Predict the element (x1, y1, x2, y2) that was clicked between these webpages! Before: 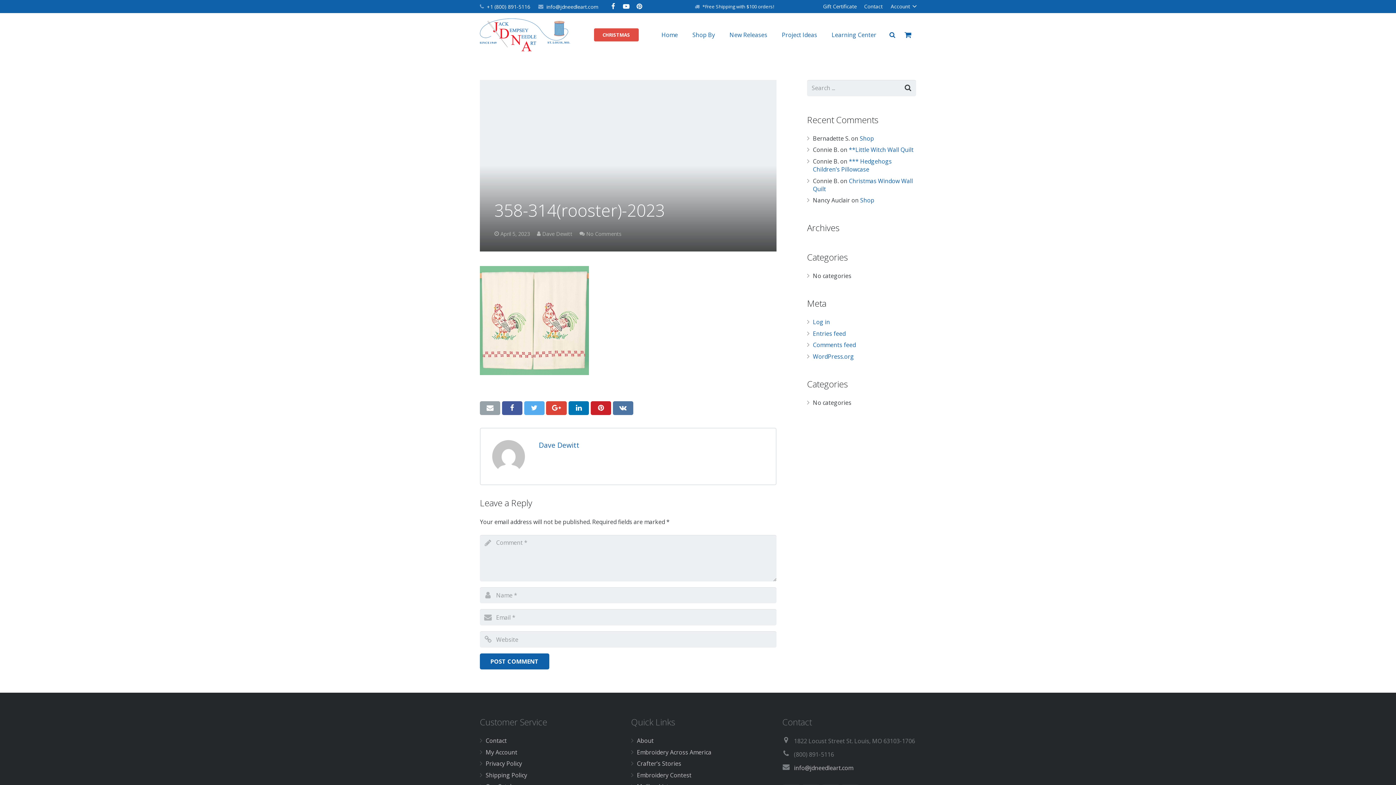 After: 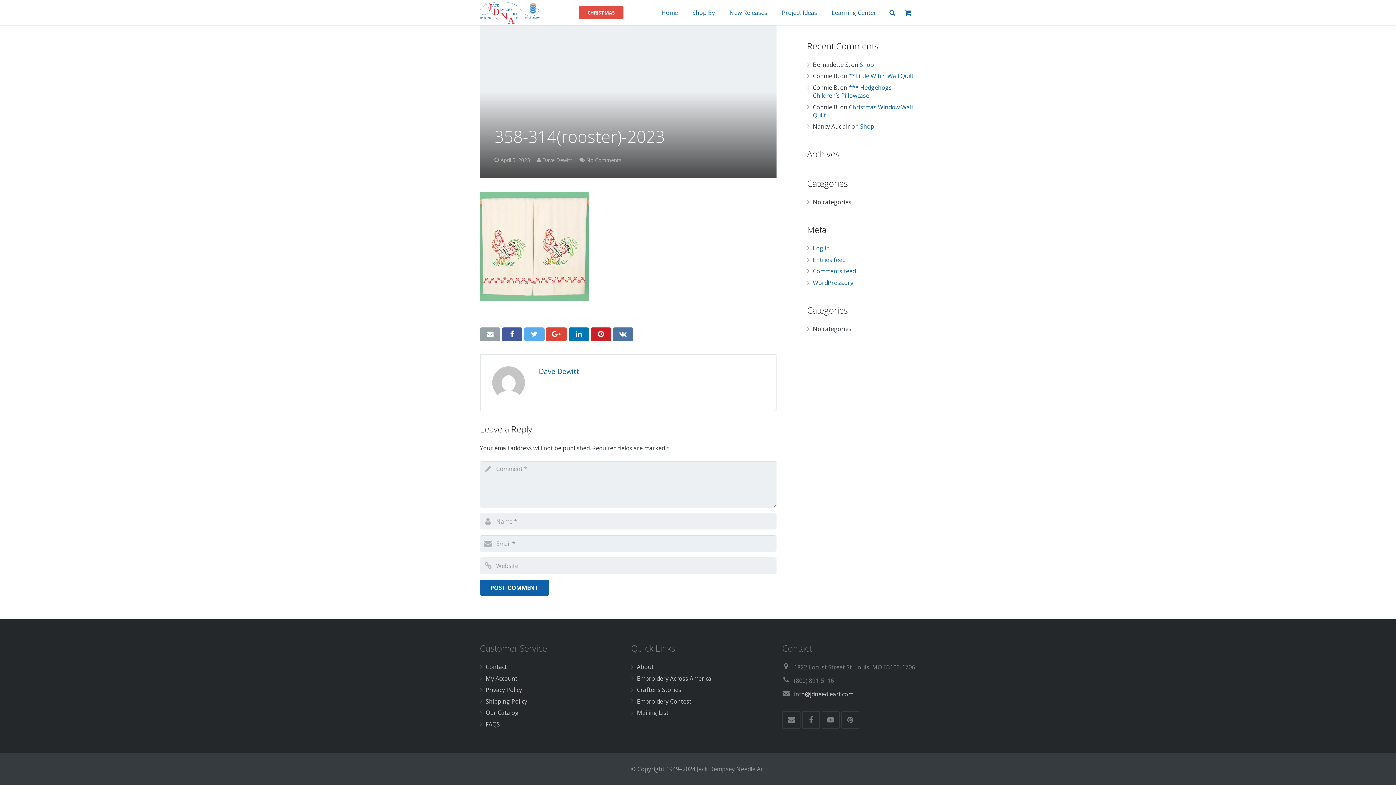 Action: bbox: (586, 230, 621, 237) label: No Comments